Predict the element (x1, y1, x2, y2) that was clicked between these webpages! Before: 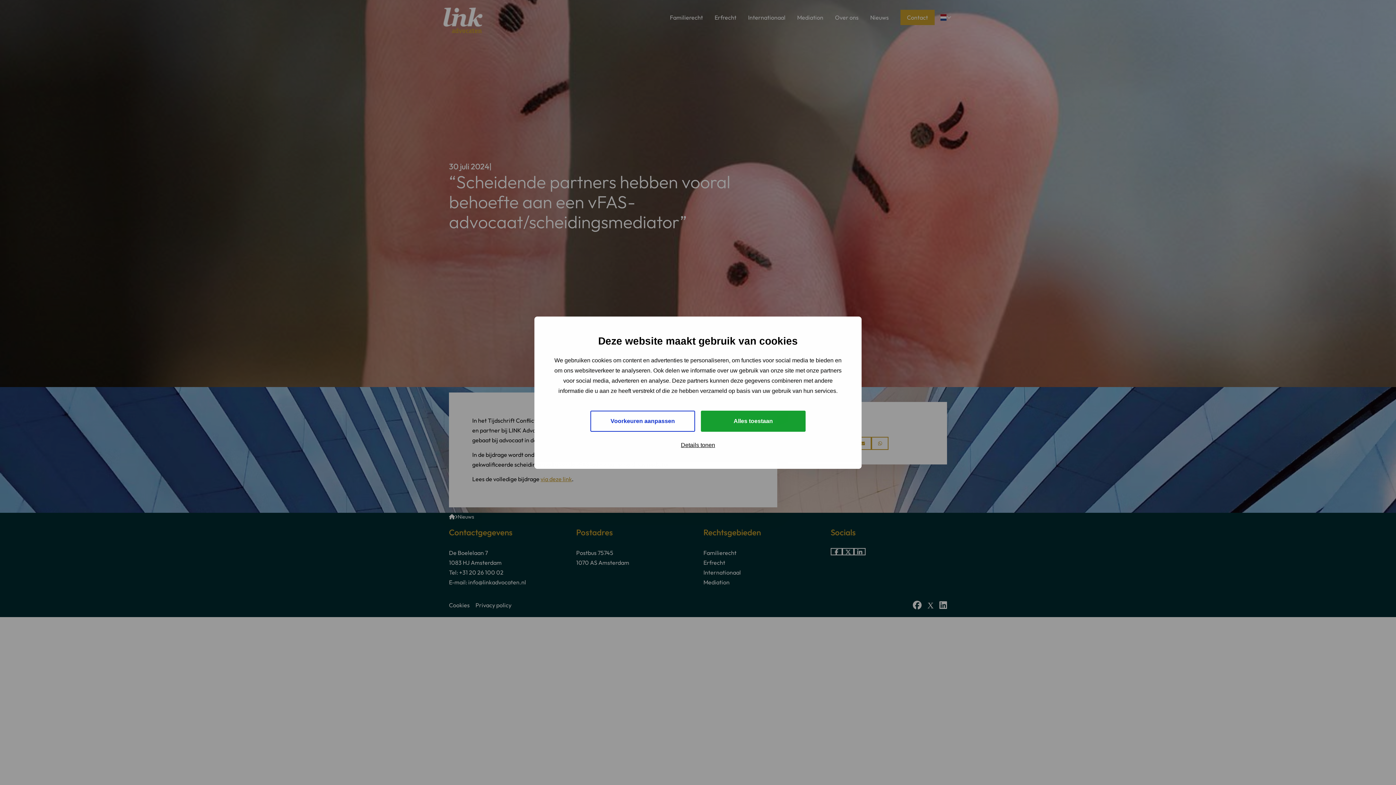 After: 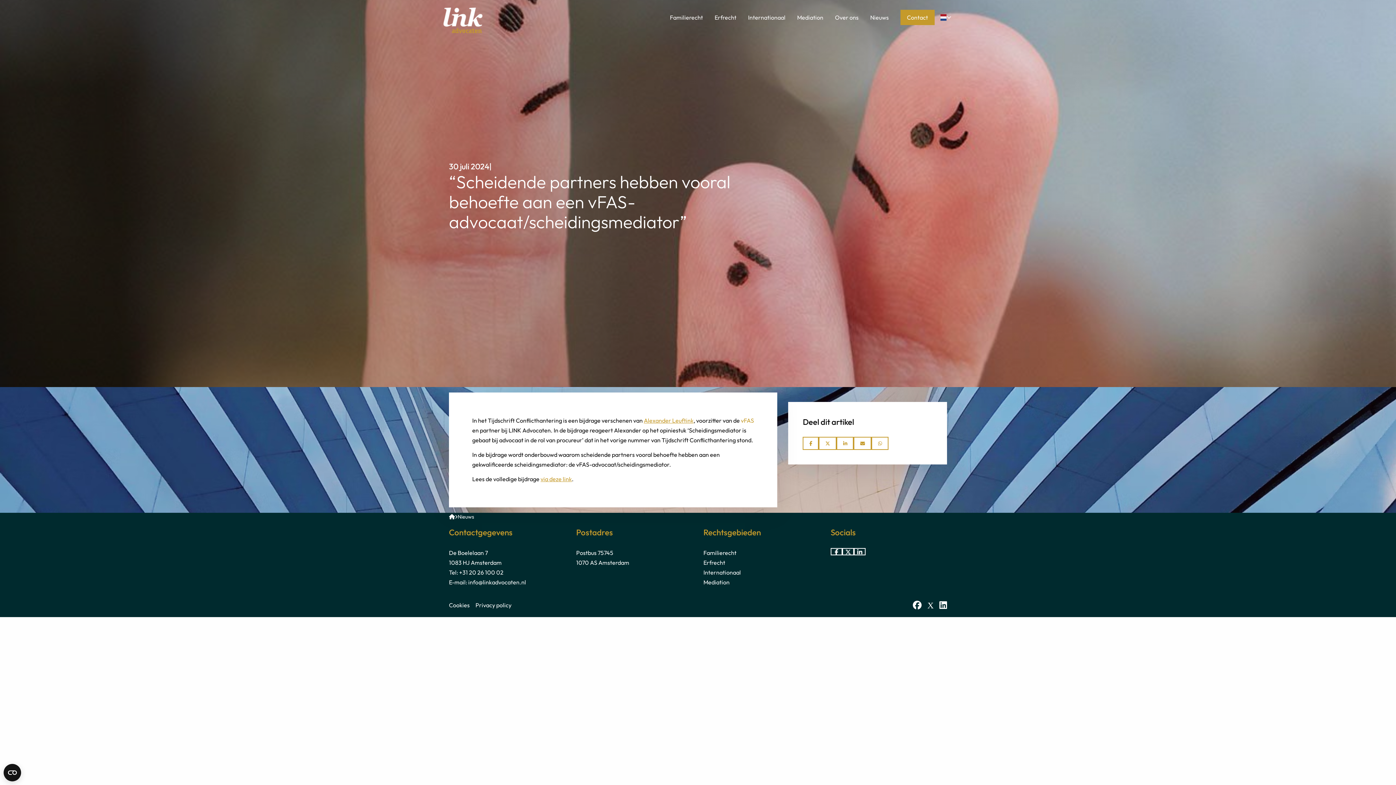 Action: label: Alles toestaan bbox: (701, 410, 805, 431)